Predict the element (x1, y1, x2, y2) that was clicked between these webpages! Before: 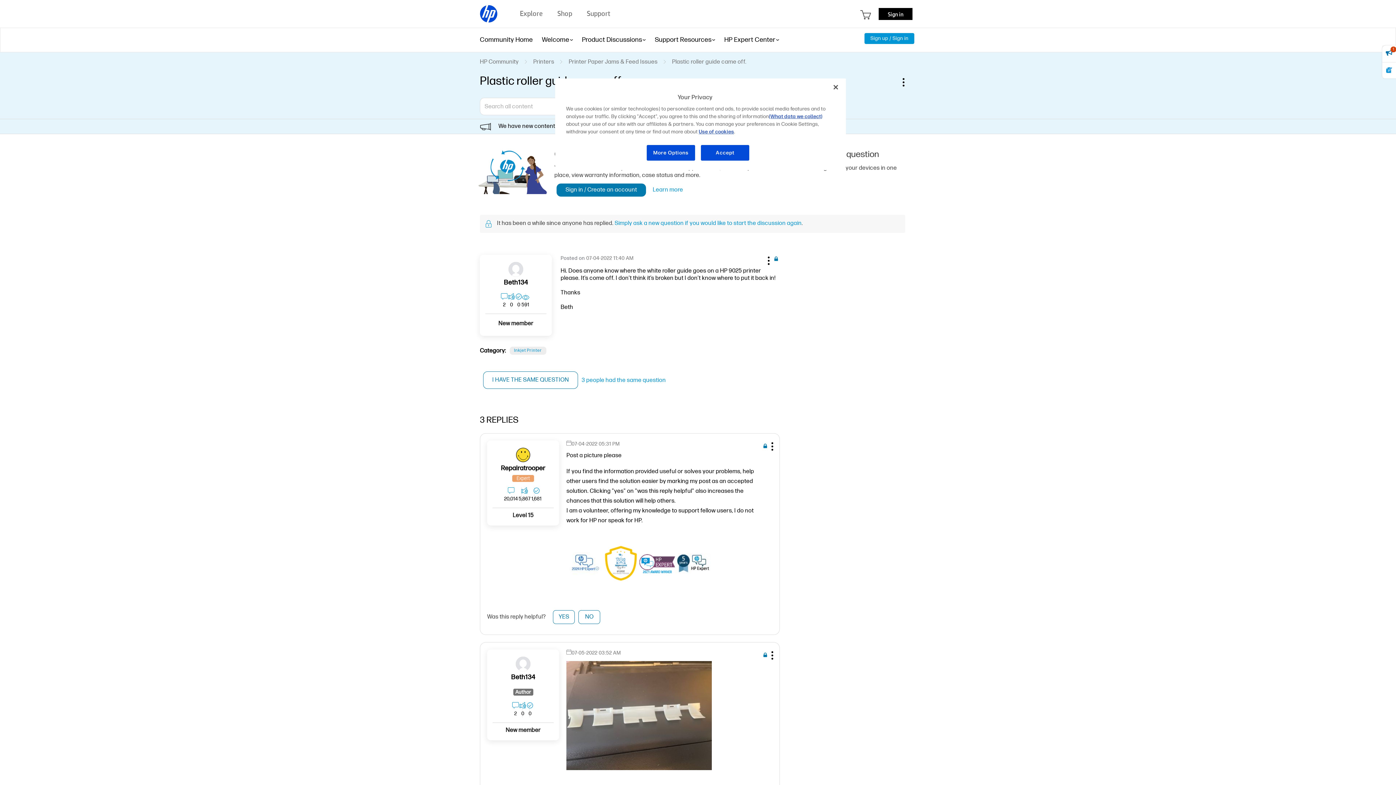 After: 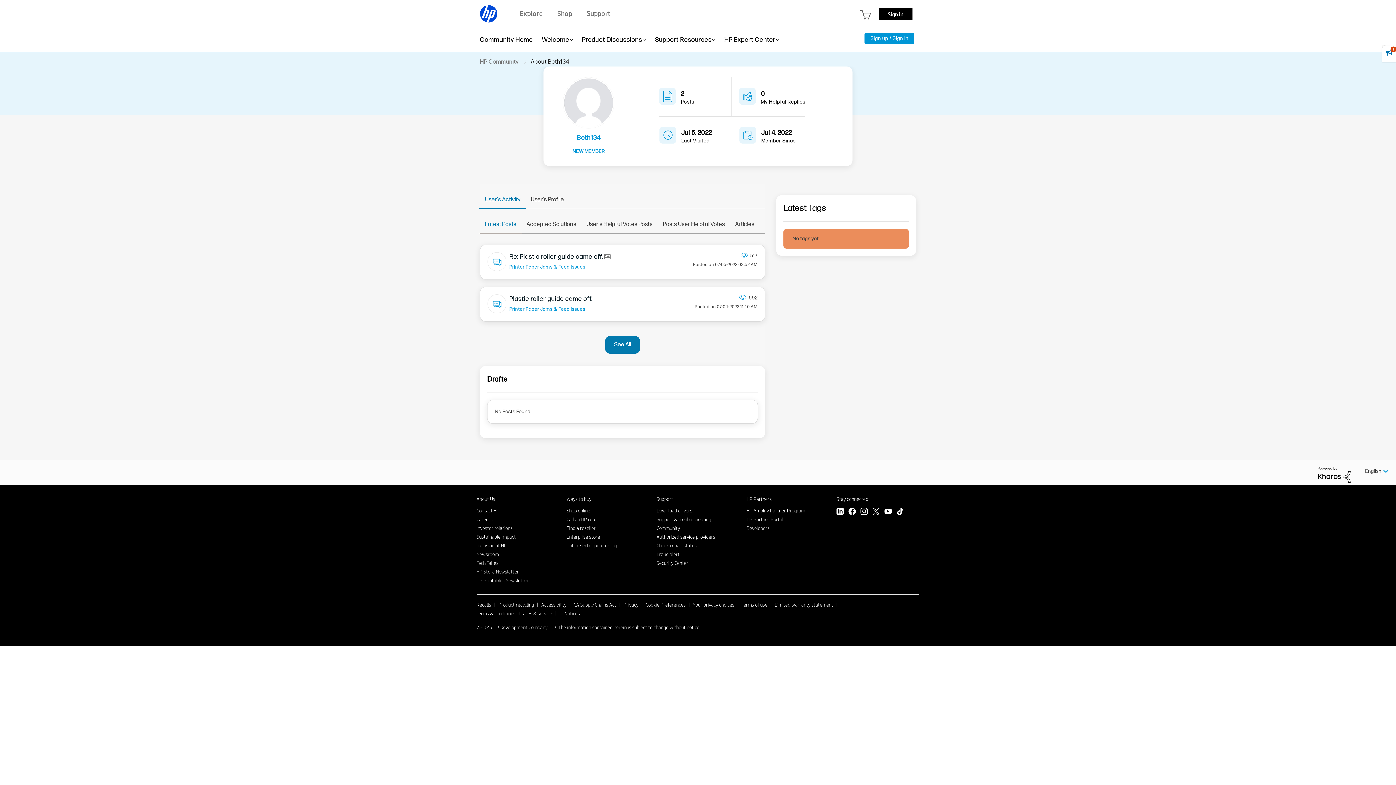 Action: bbox: (503, 277, 528, 288) label: View Profile of Beth134